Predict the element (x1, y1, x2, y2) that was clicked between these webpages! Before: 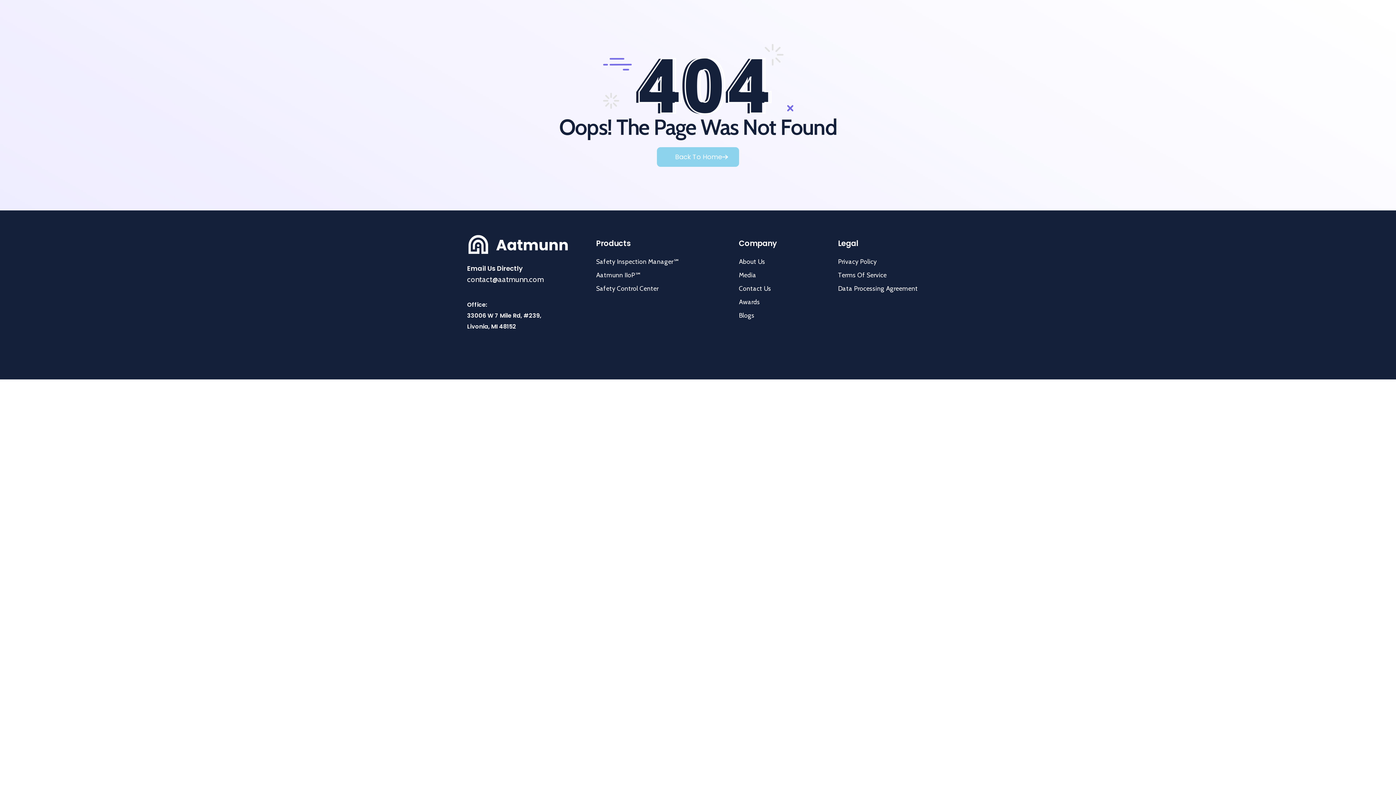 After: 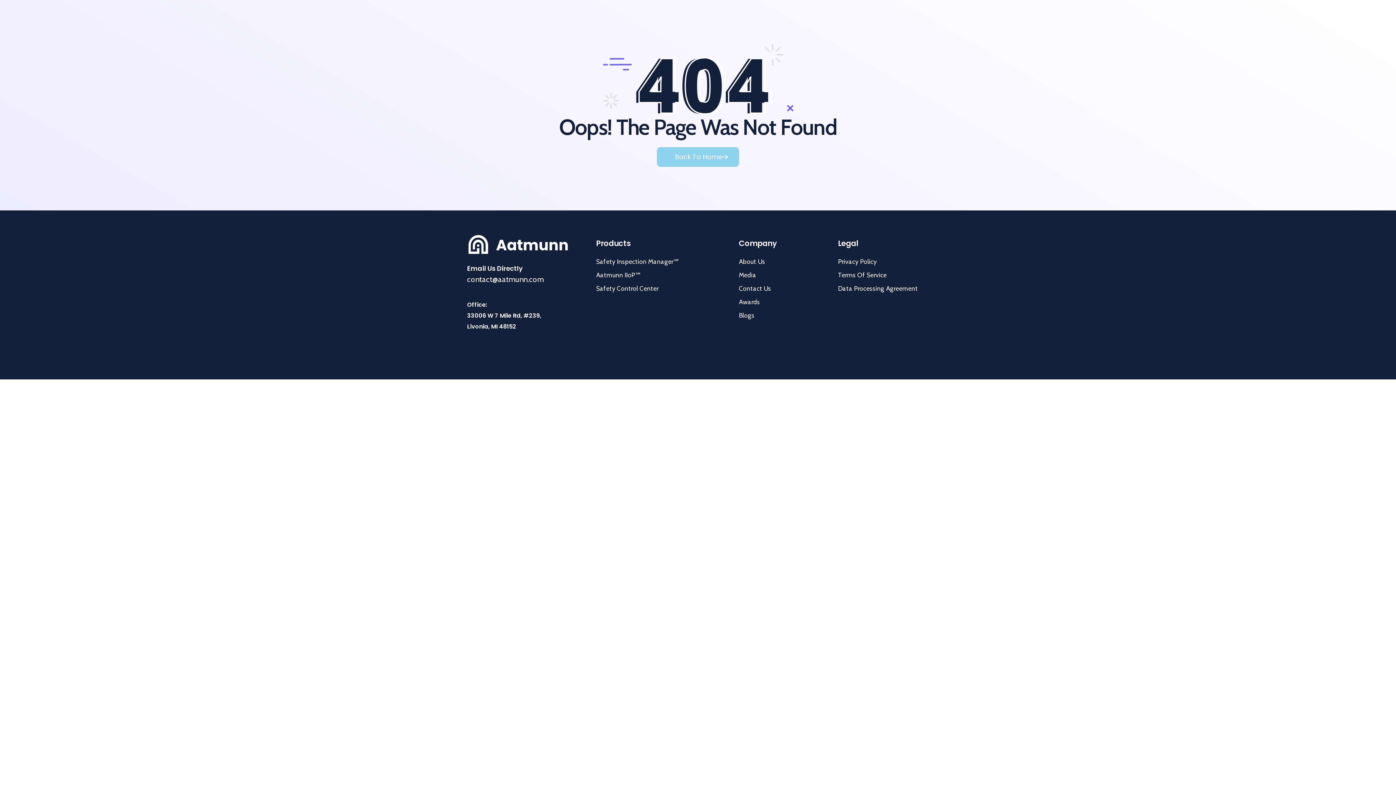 Action: label: Safety Inspection Manager℠ bbox: (596, 256, 680, 270)